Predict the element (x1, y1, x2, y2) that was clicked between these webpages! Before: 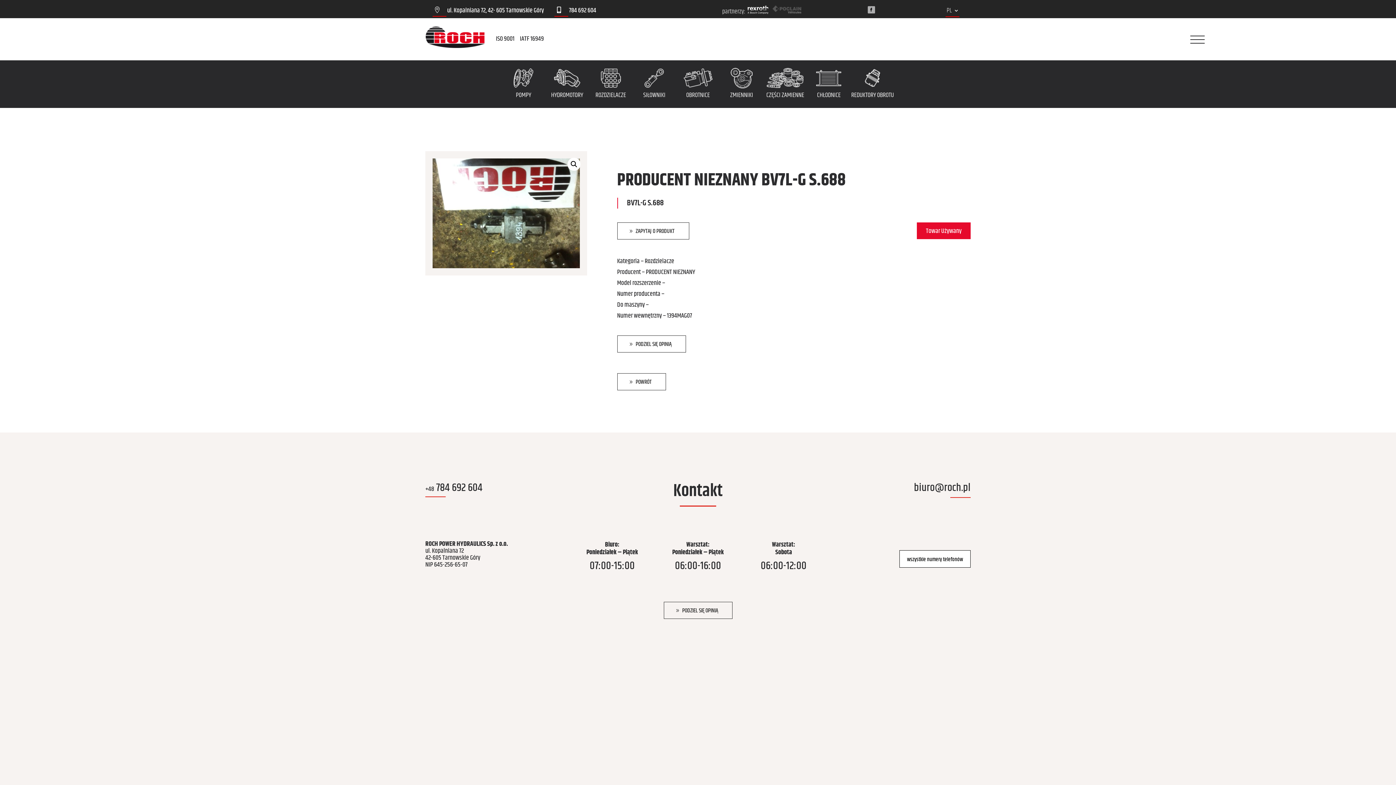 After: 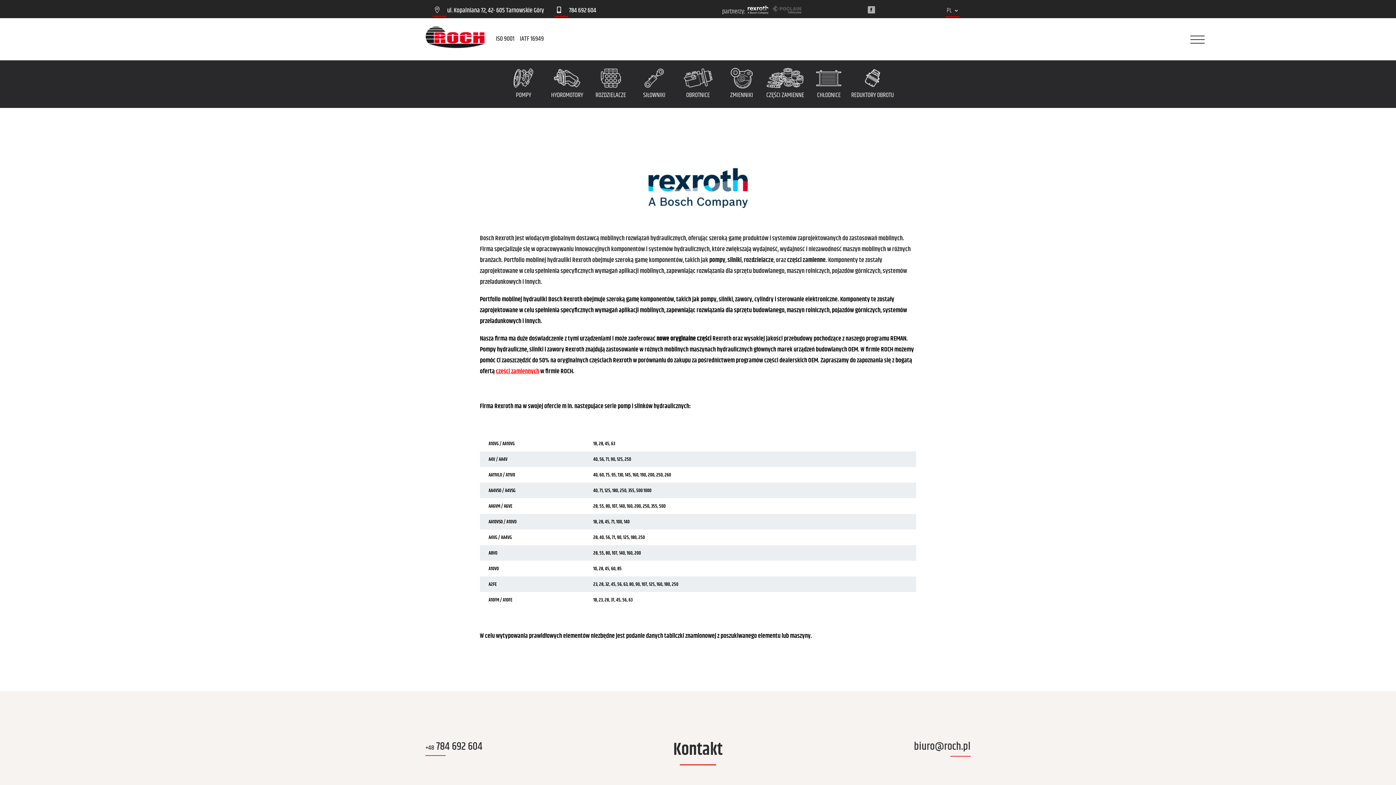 Action: bbox: (747, 7, 768, 17)